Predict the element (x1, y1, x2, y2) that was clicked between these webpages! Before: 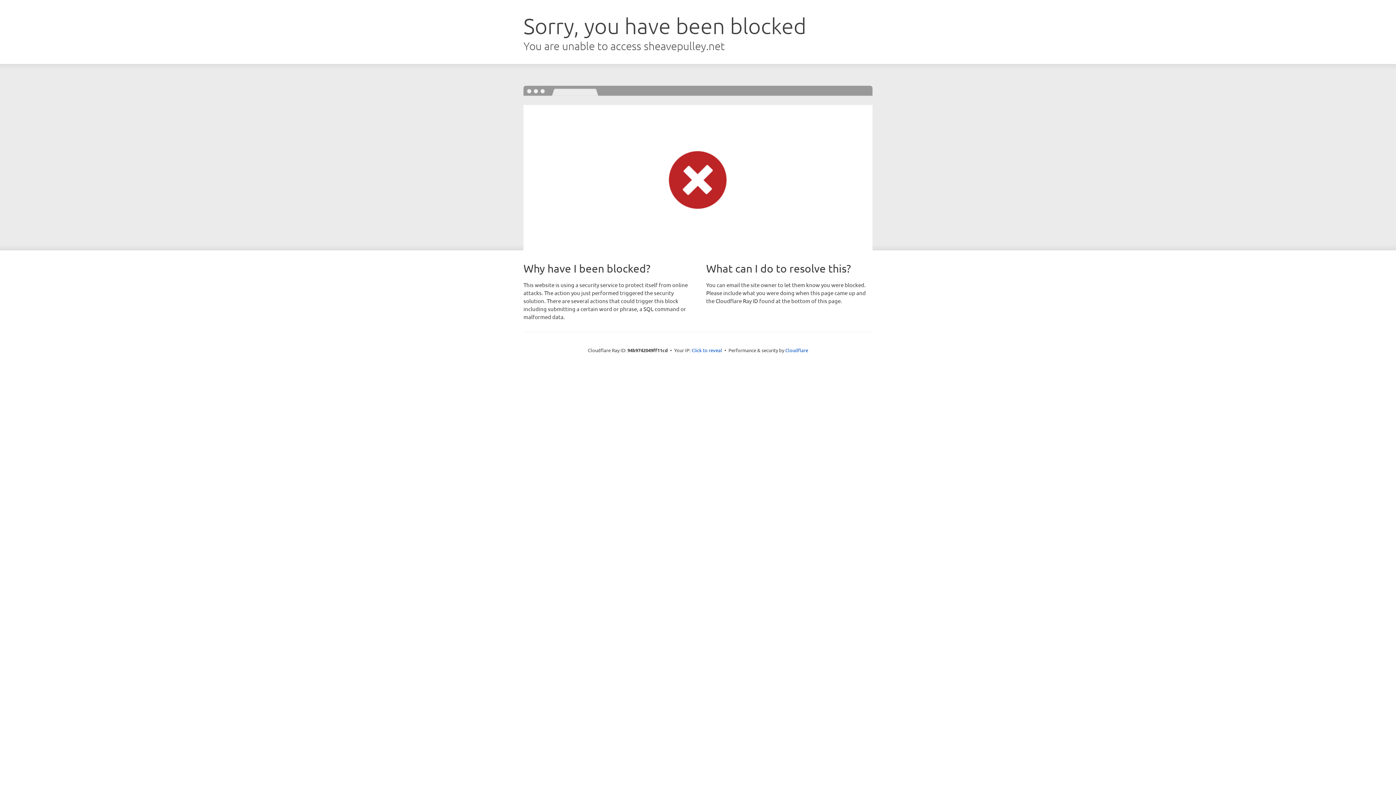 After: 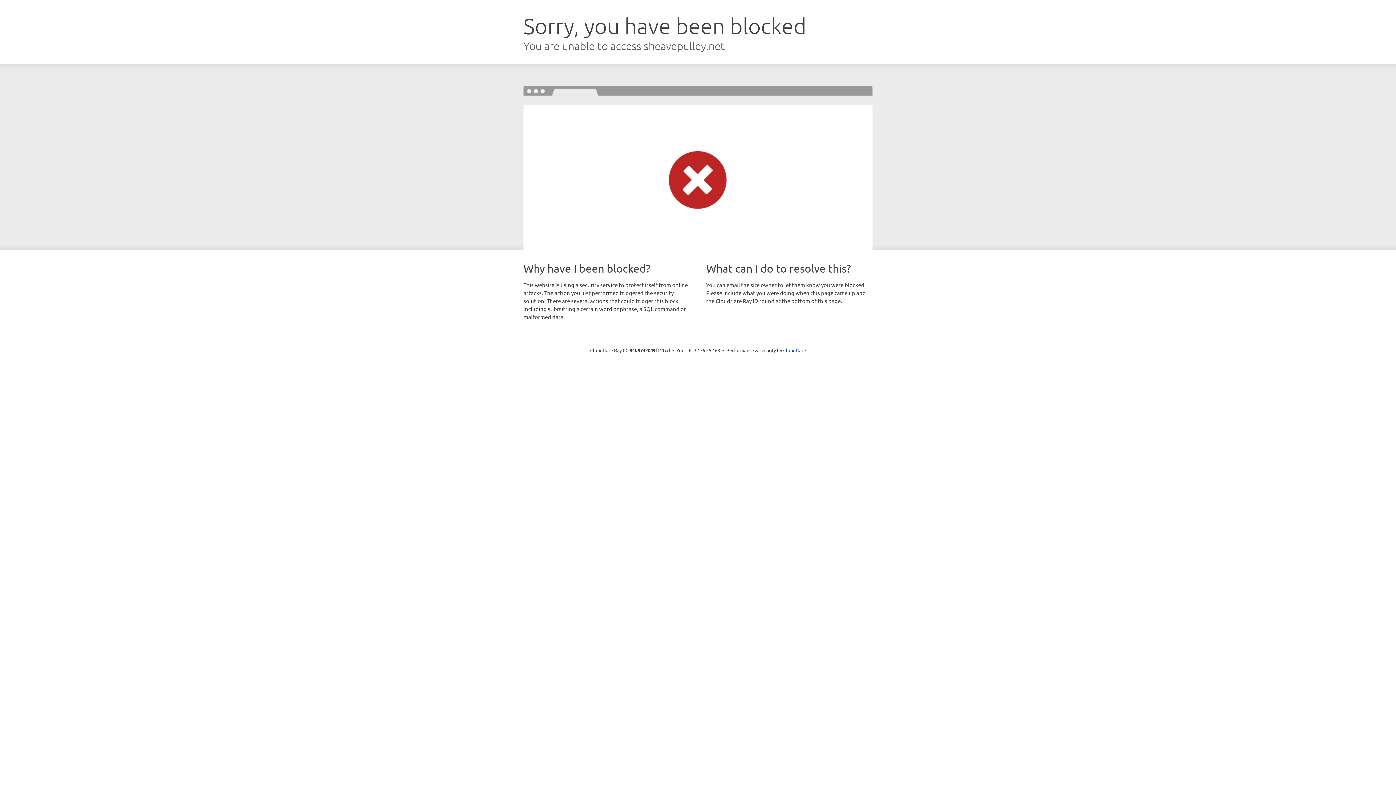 Action: bbox: (691, 346, 722, 353) label: Click to reveal